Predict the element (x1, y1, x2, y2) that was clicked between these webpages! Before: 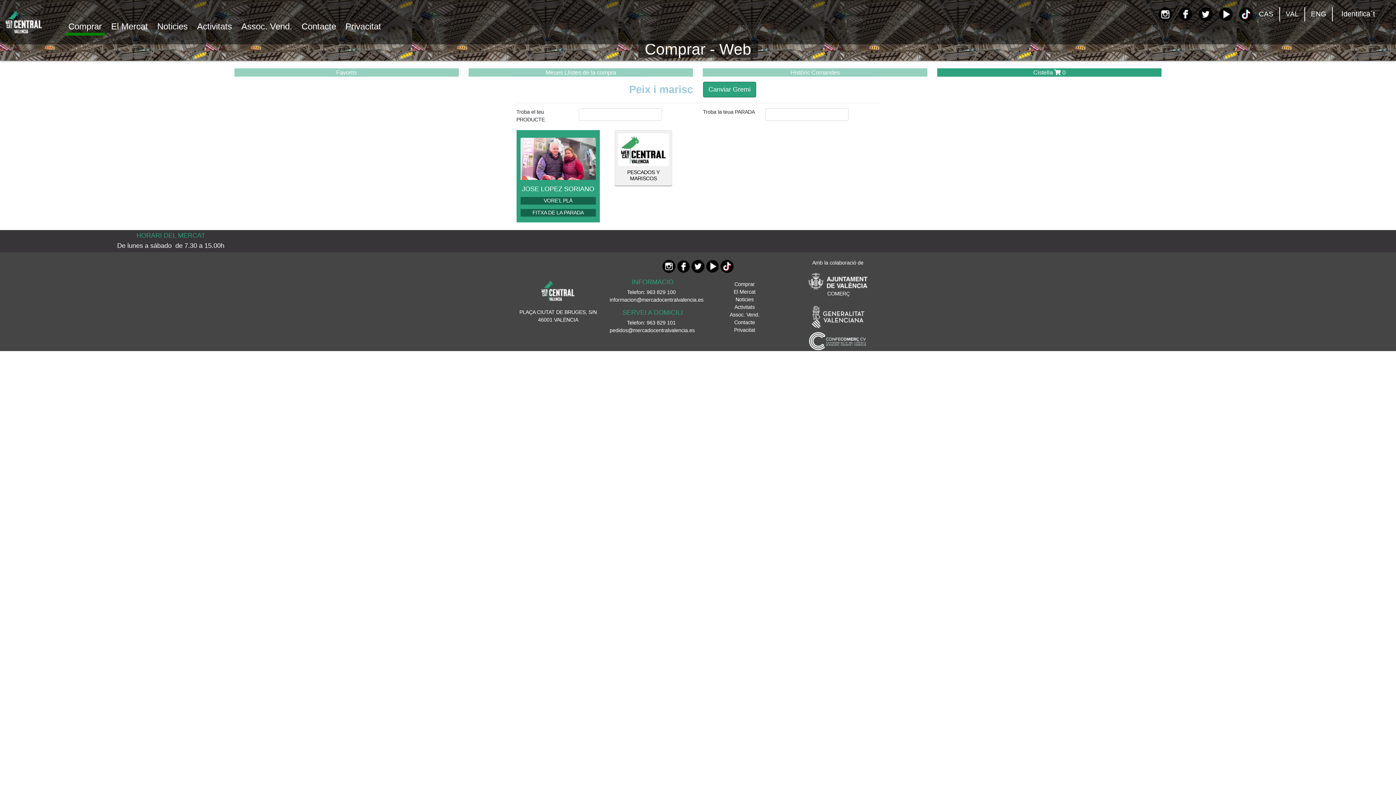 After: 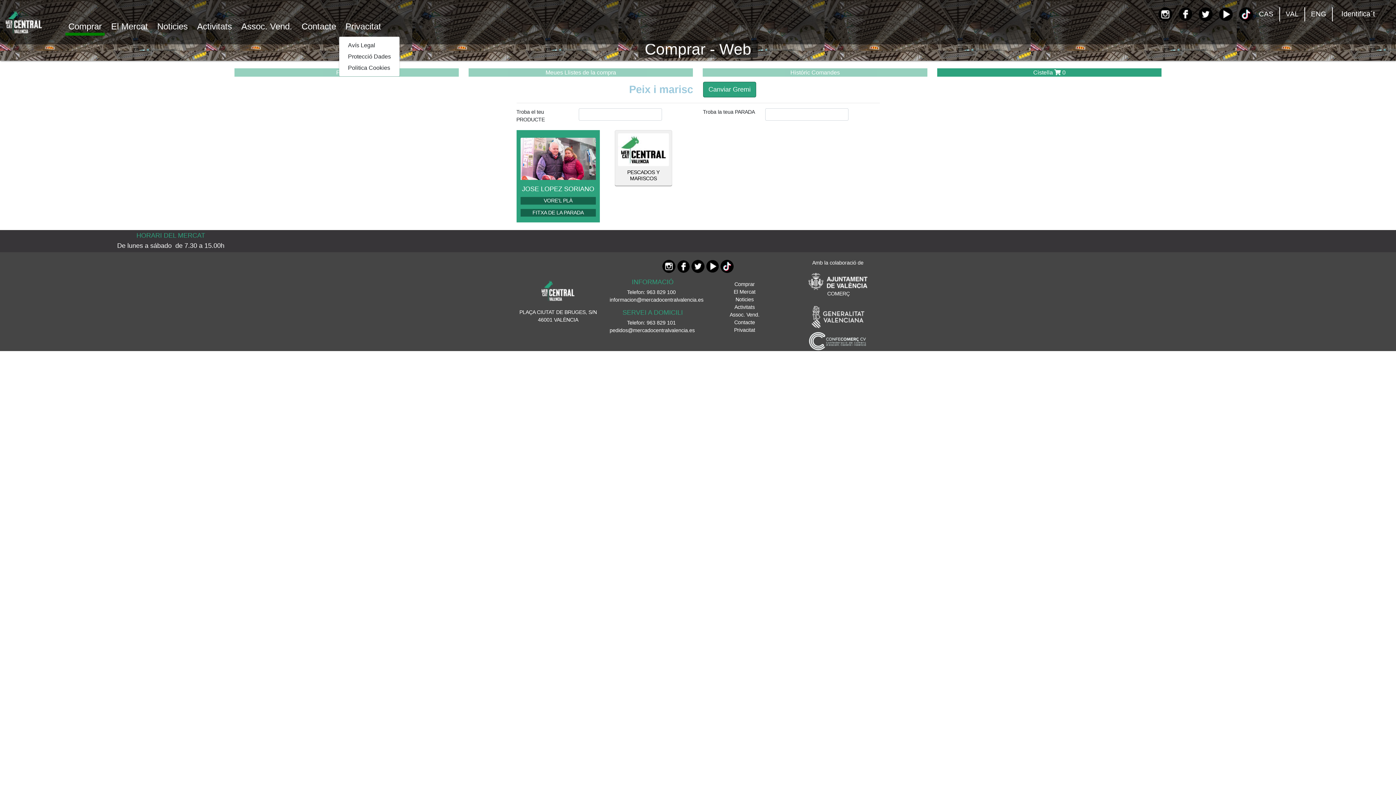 Action: label: Privacitat bbox: (346, 17, 387, 36)